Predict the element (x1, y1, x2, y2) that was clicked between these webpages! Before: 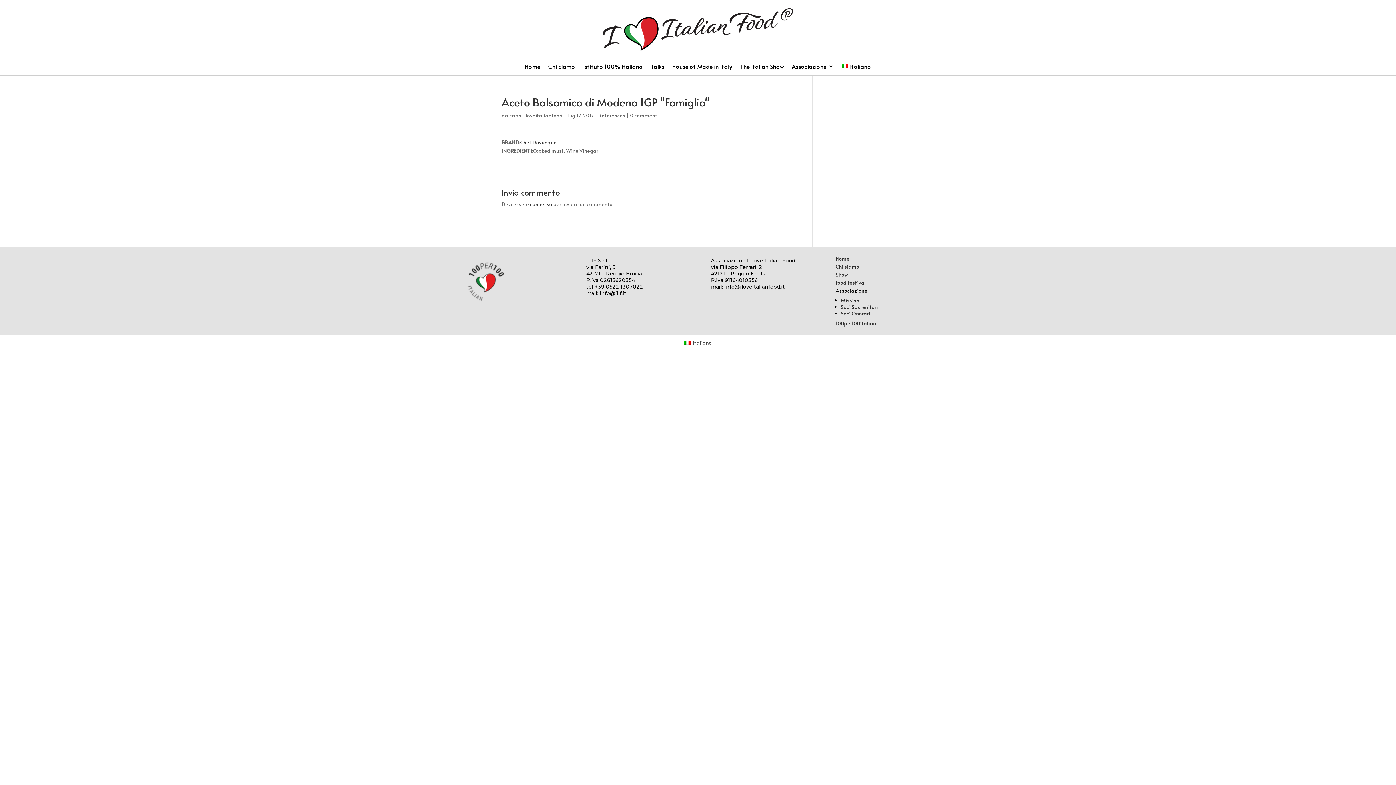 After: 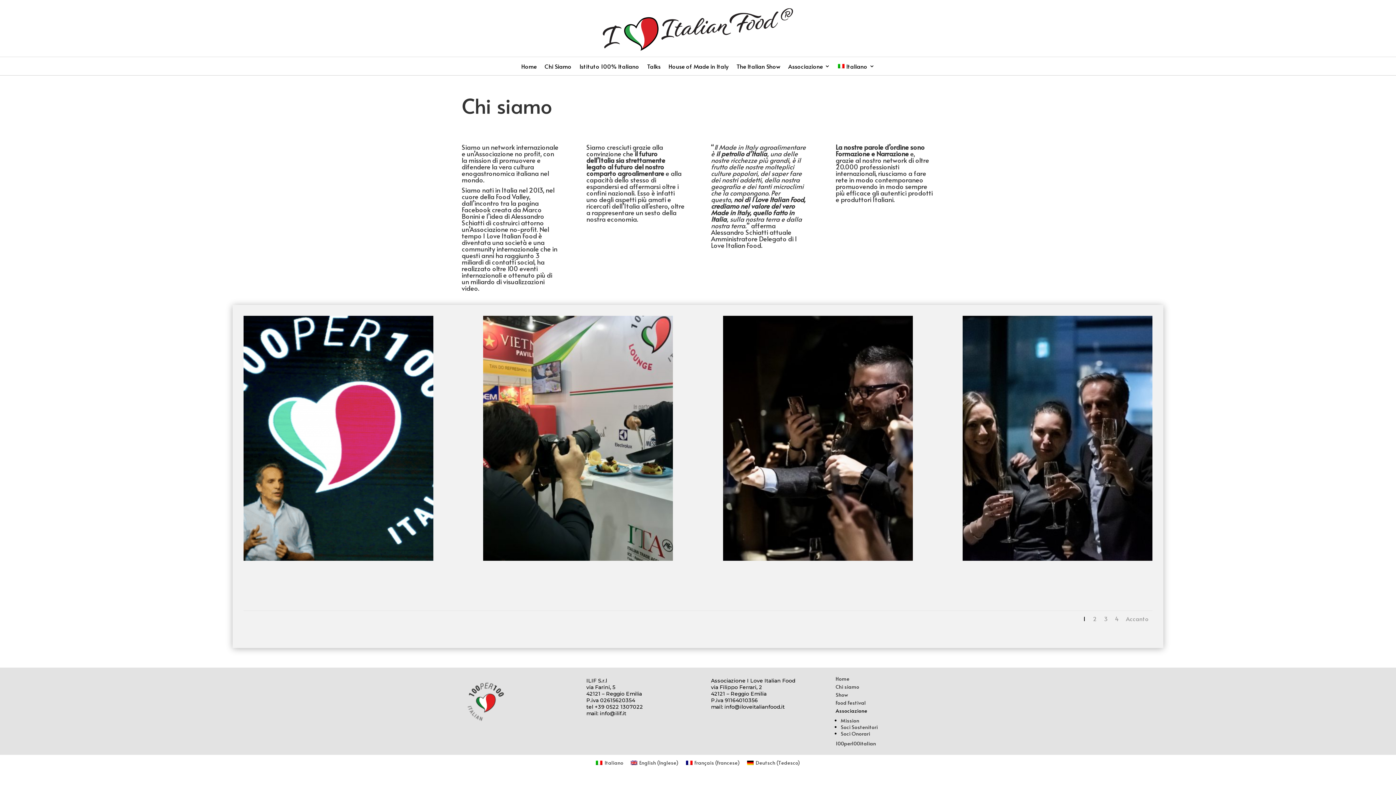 Action: bbox: (835, 263, 859, 270) label: Chi siamo